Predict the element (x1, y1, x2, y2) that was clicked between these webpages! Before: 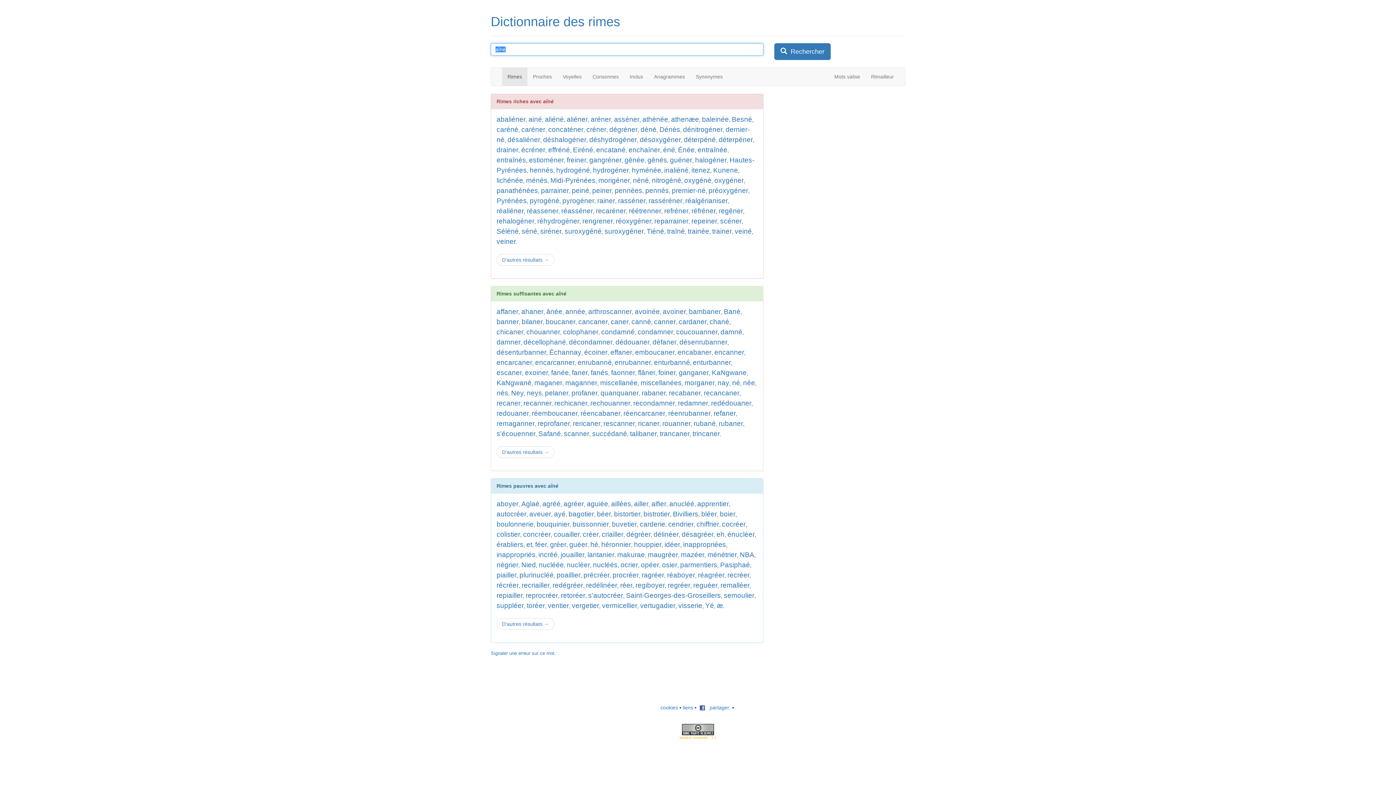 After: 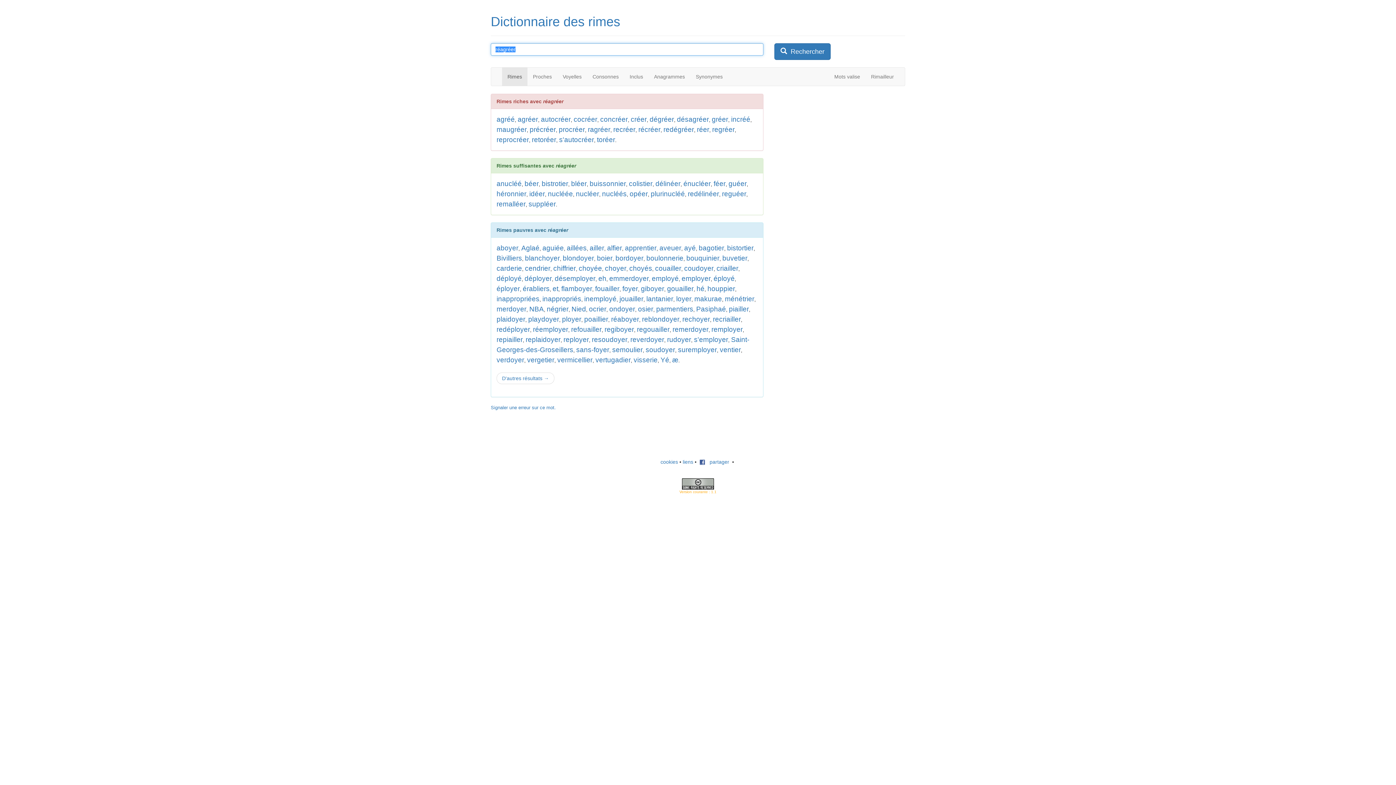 Action: bbox: (698, 571, 724, 579) label: réagréer